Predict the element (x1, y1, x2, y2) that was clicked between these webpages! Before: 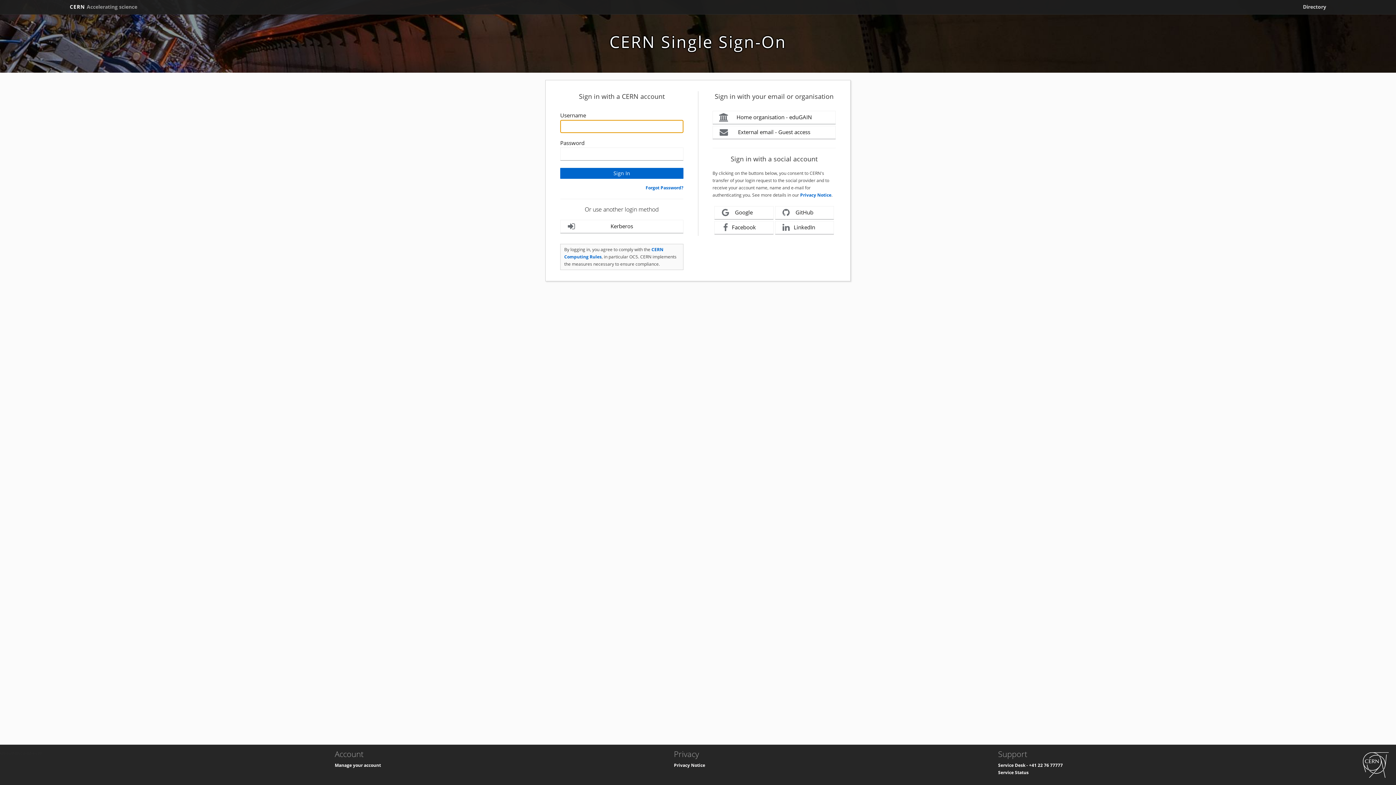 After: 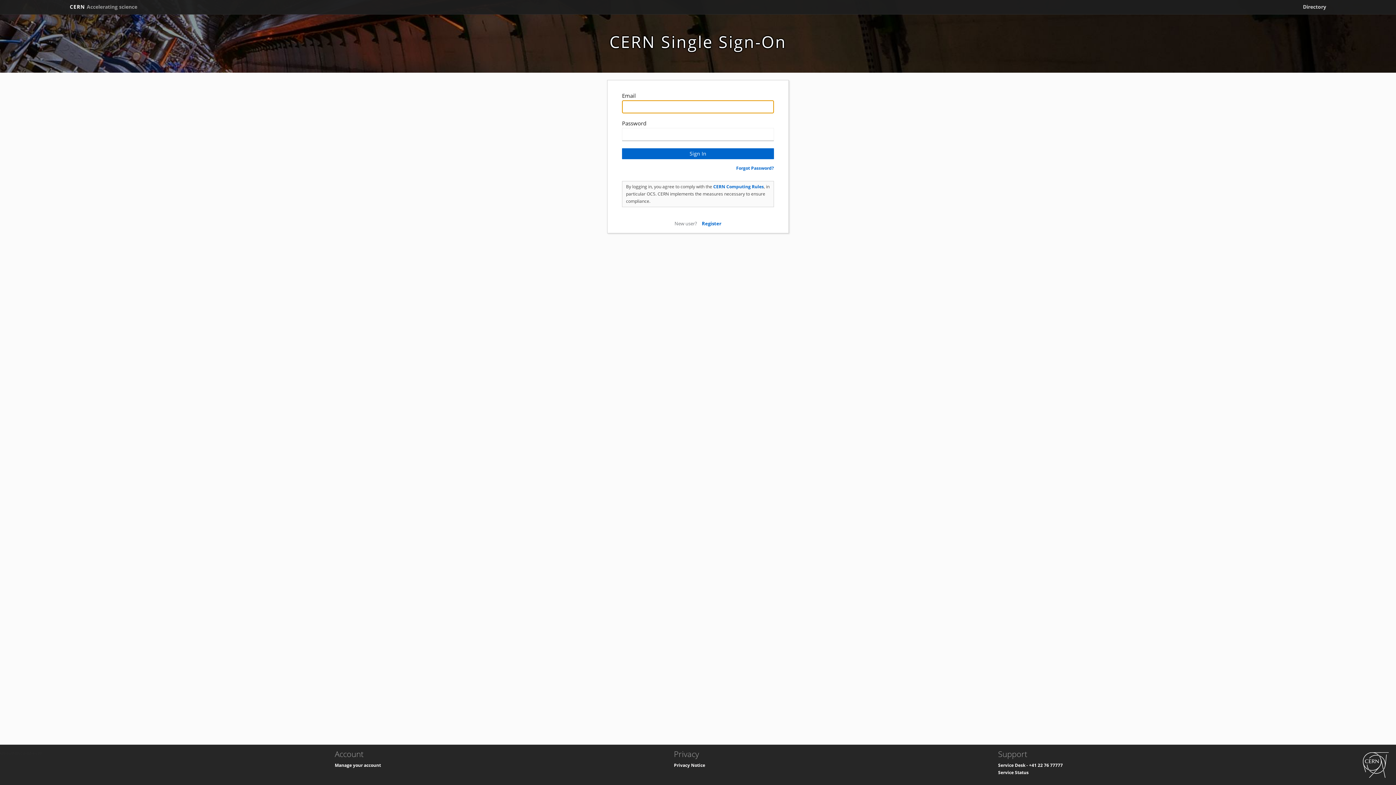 Action: bbox: (712, 125, 836, 139) label: External email - Guest access